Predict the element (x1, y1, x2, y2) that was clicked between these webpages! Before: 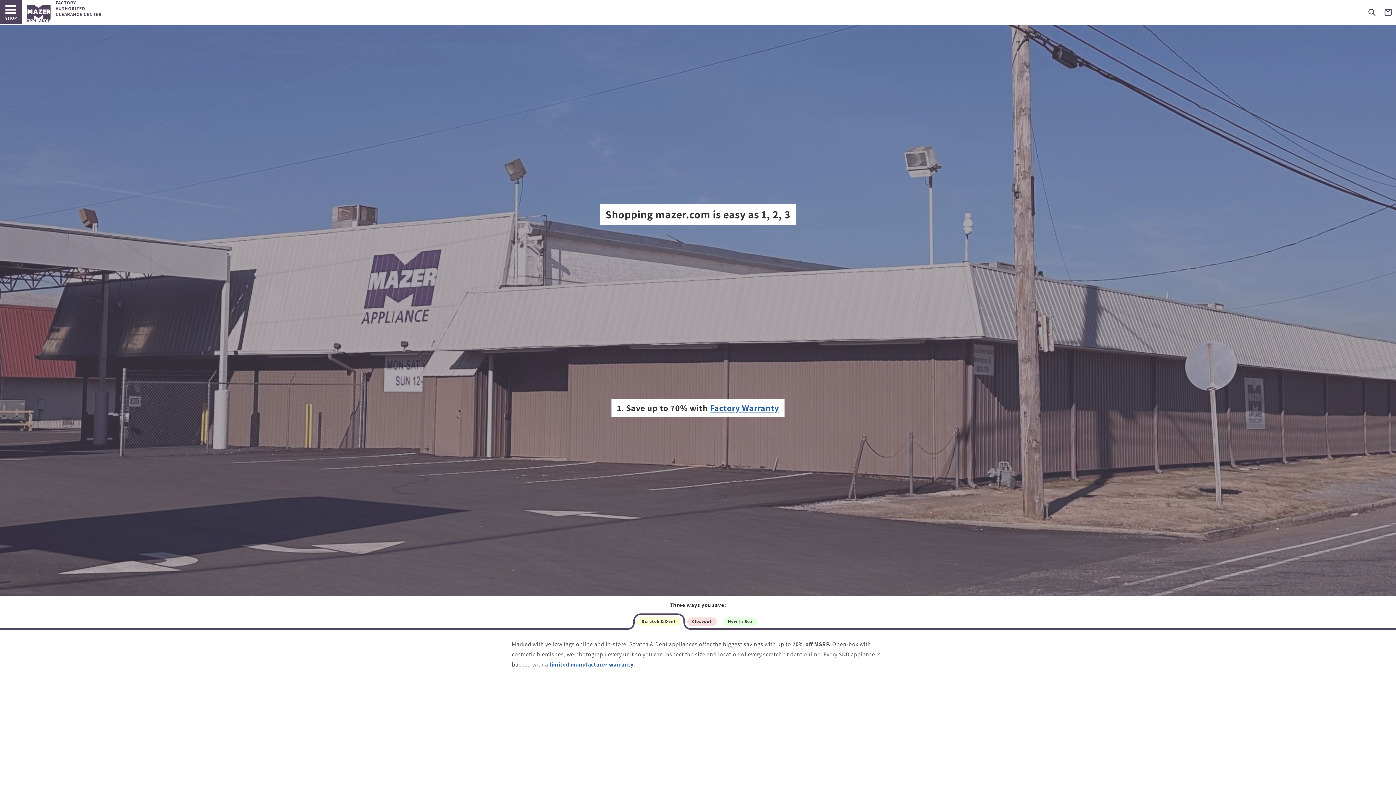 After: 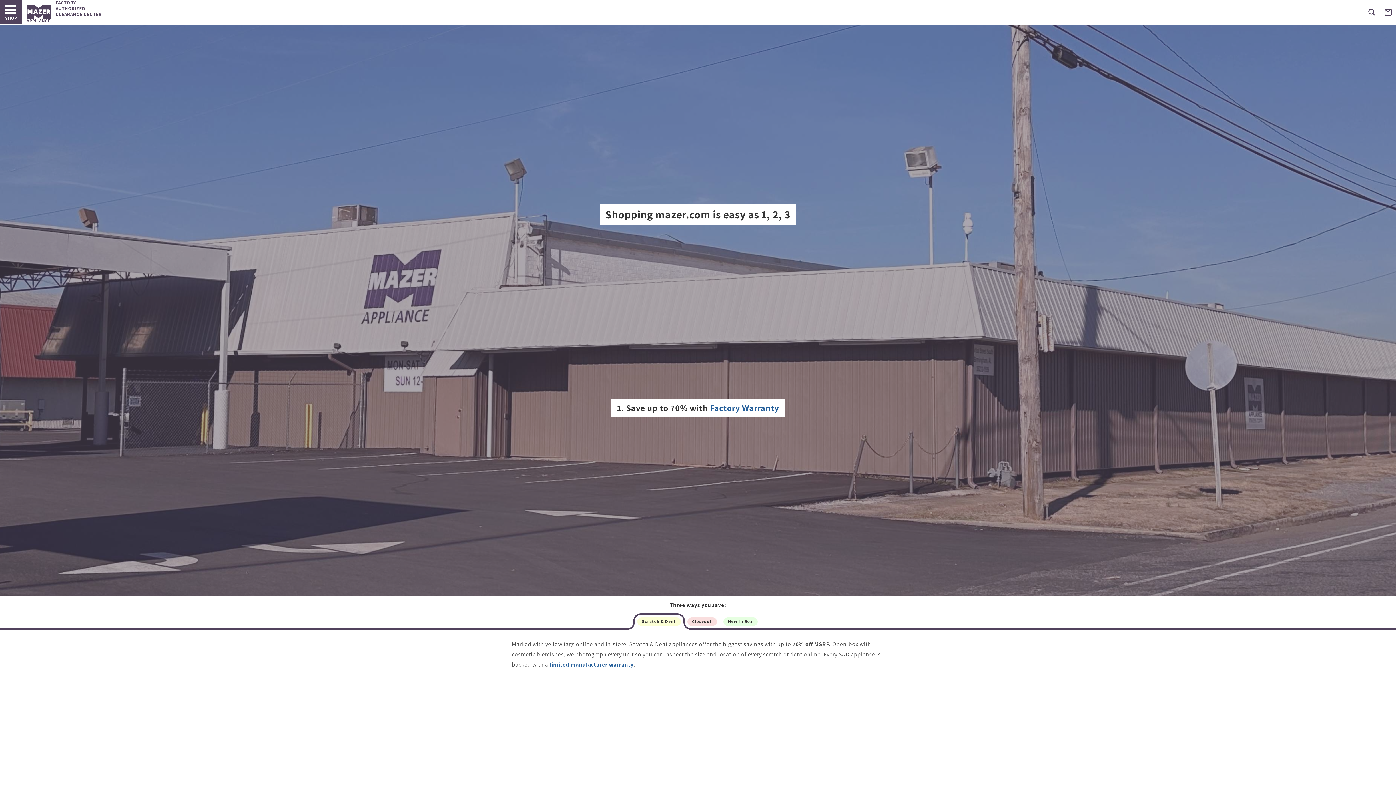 Action: label: mazer.com Home bbox: (26, 4, 50, 24)